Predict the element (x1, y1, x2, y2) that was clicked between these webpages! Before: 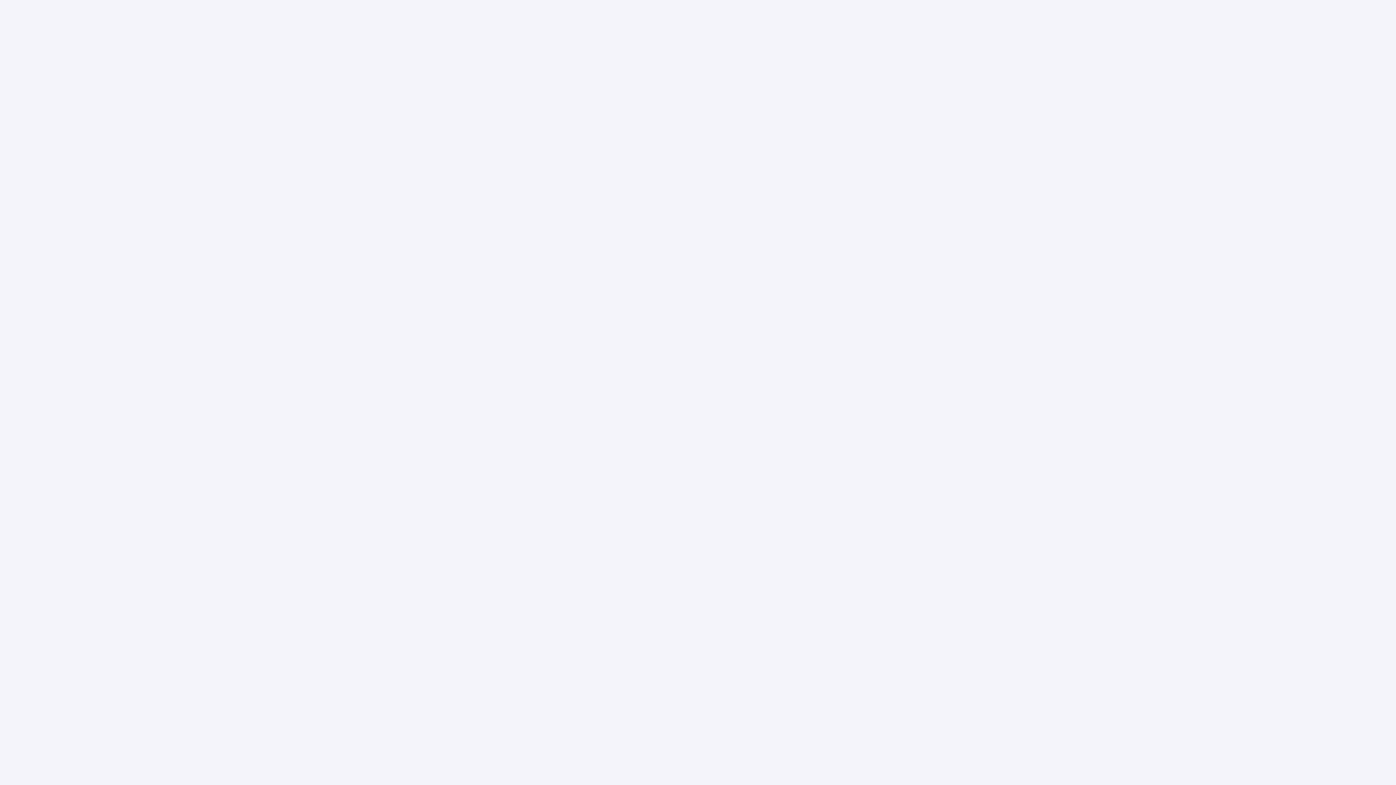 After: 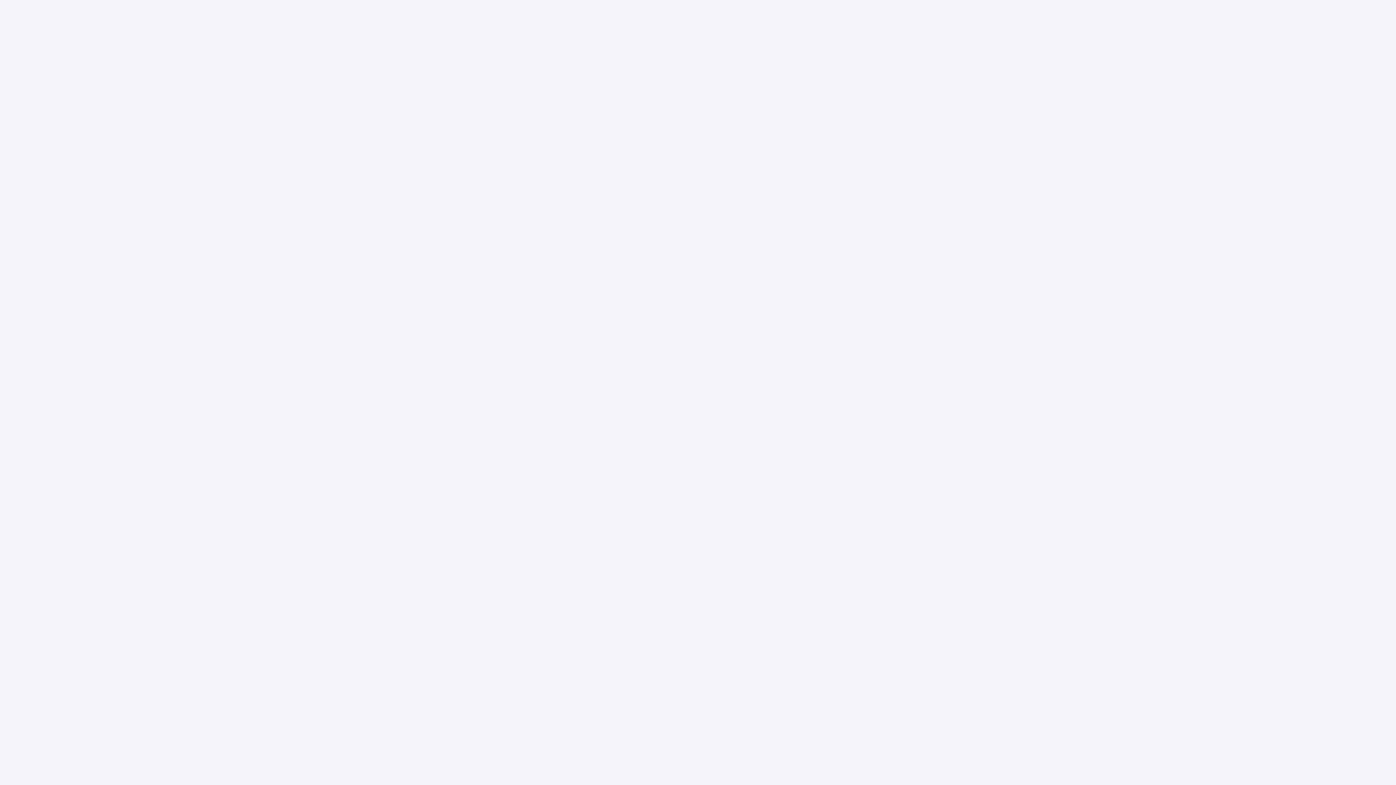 Action: label: ПЛАВКИ bbox: (526, 150, 608, 169)